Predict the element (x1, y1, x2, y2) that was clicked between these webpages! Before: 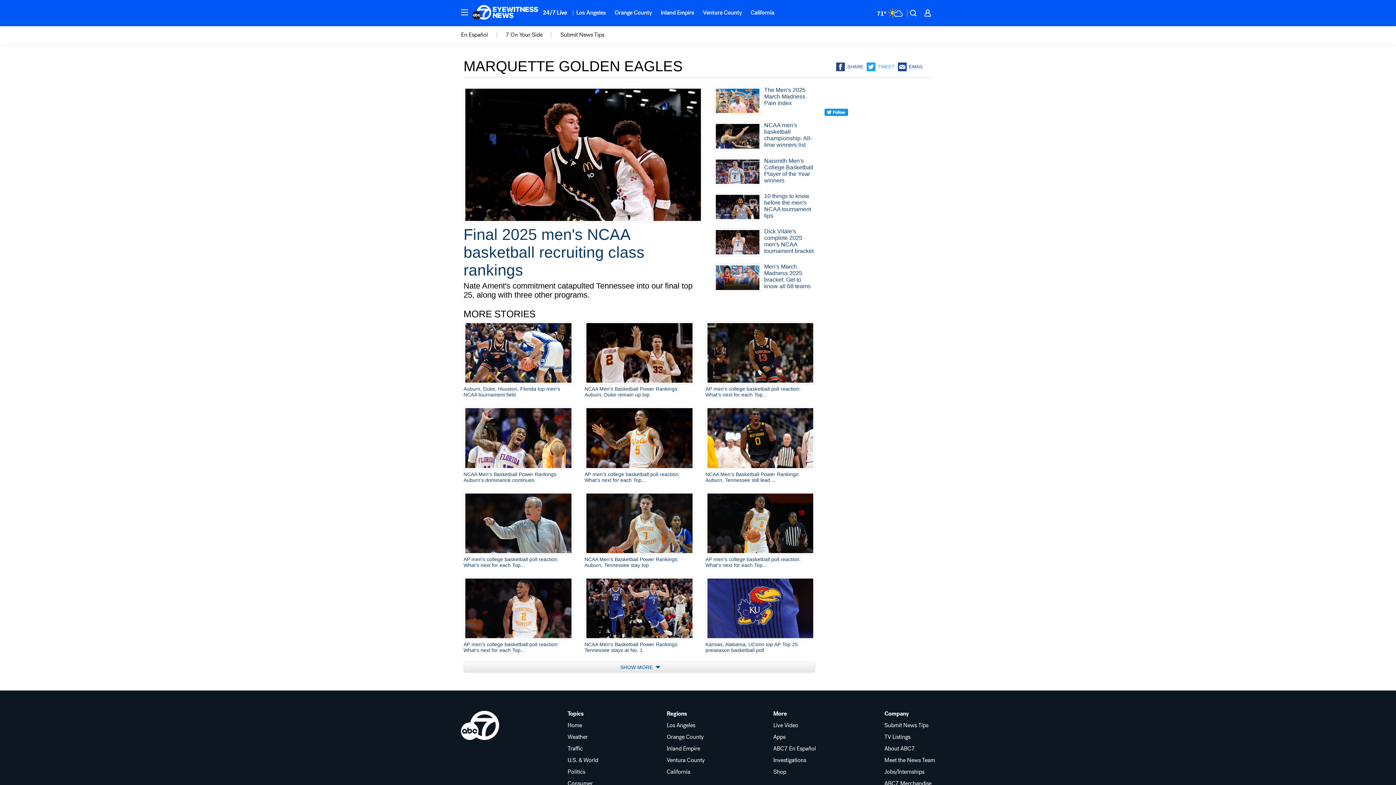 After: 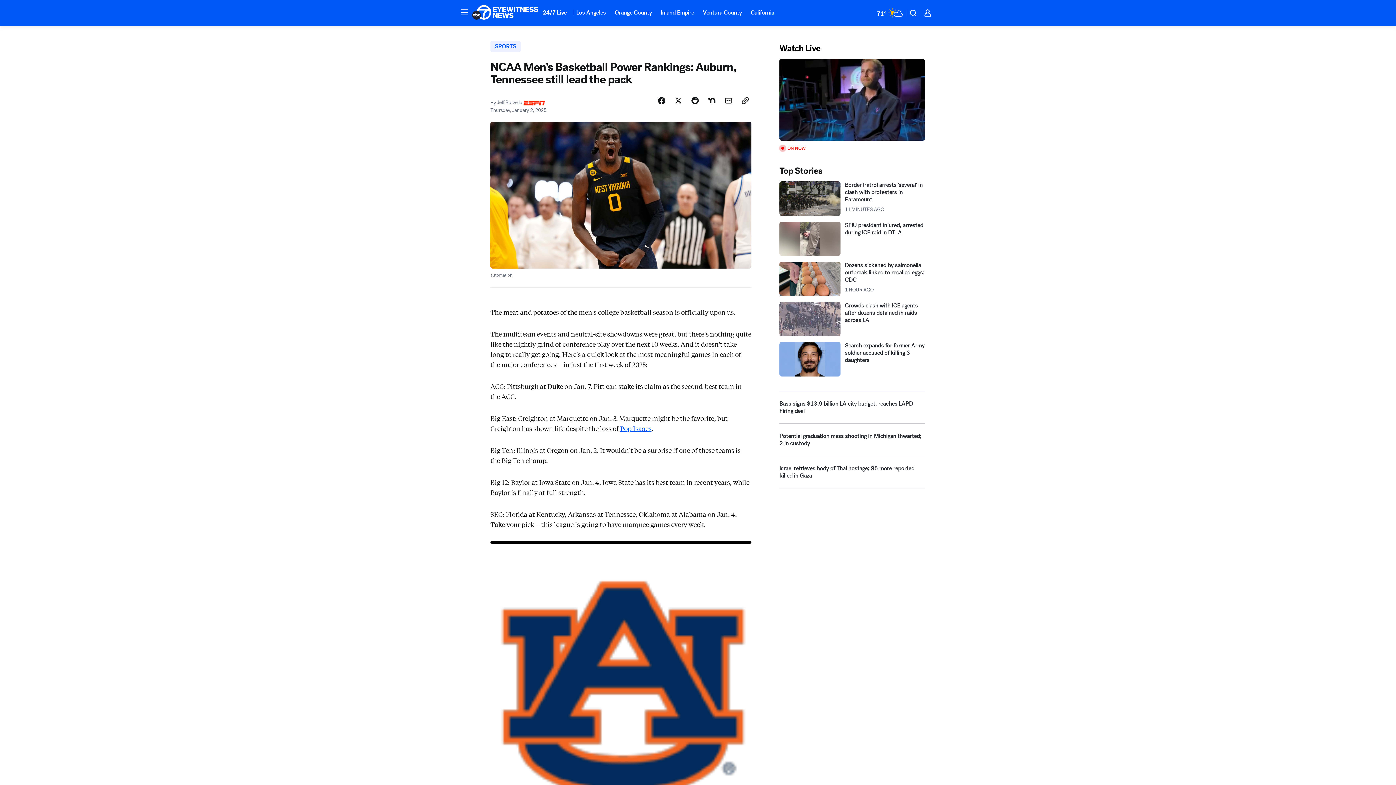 Action: bbox: (705, 406, 815, 483) label: NCAA Men's Basketball Power Rankings: Auburn, Tennessee still lead ...